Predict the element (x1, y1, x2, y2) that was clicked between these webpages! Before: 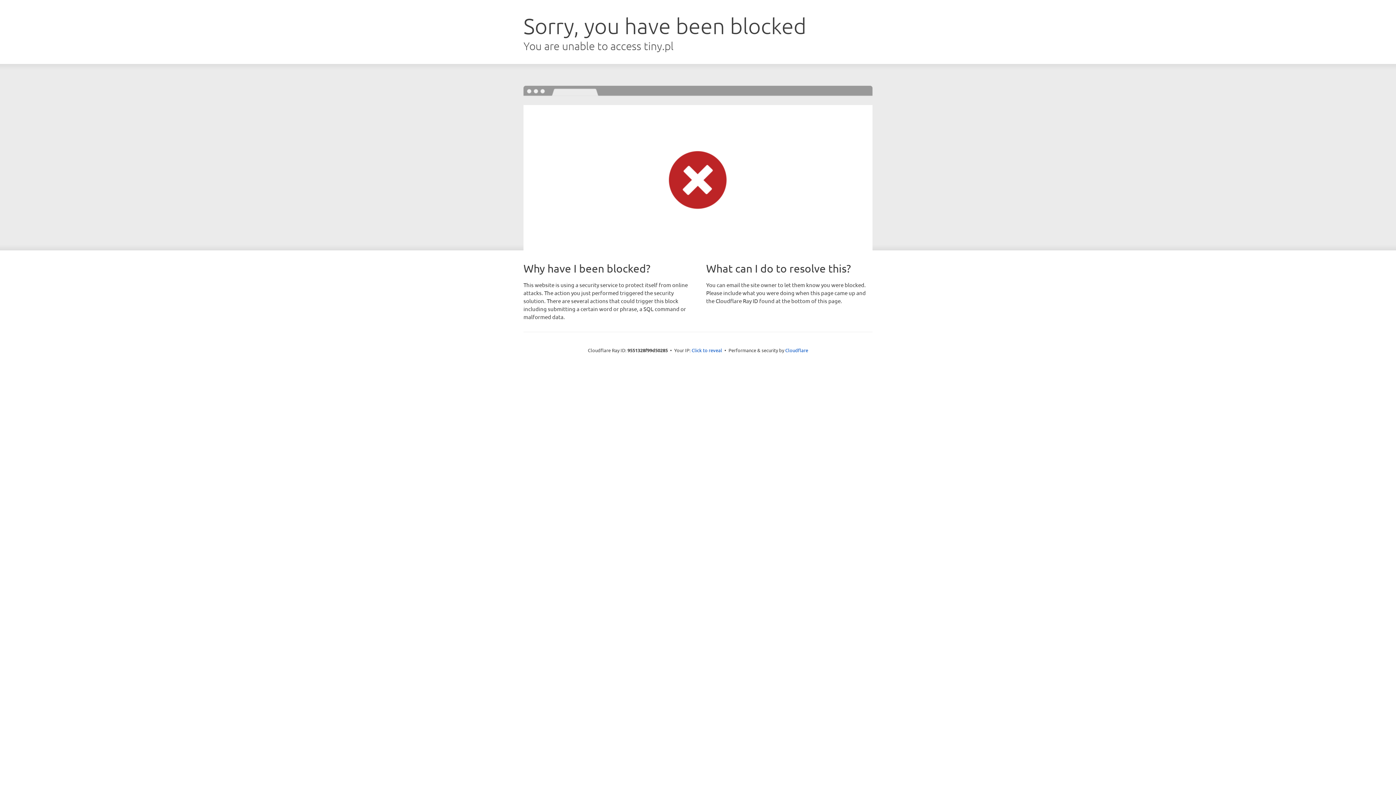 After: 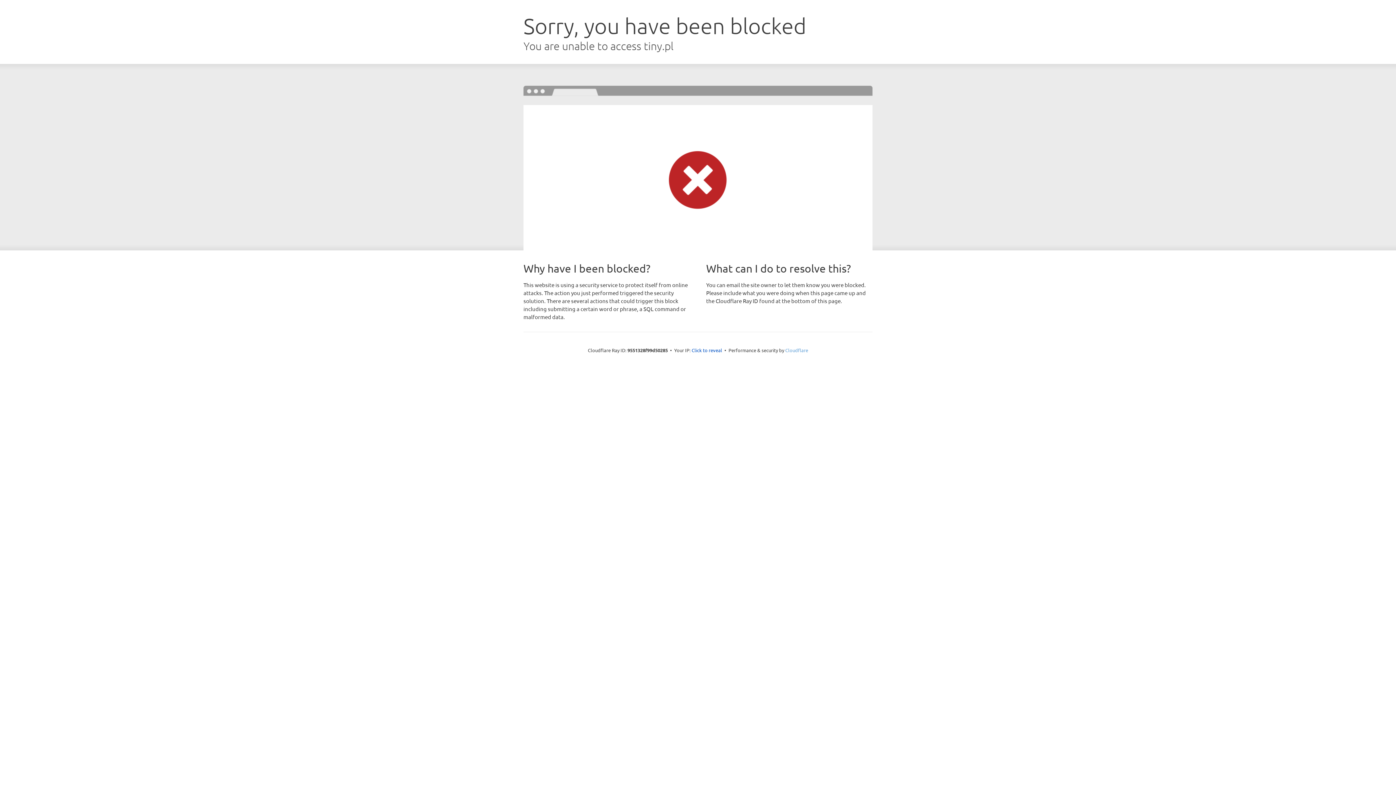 Action: label: Cloudflare bbox: (785, 347, 808, 353)